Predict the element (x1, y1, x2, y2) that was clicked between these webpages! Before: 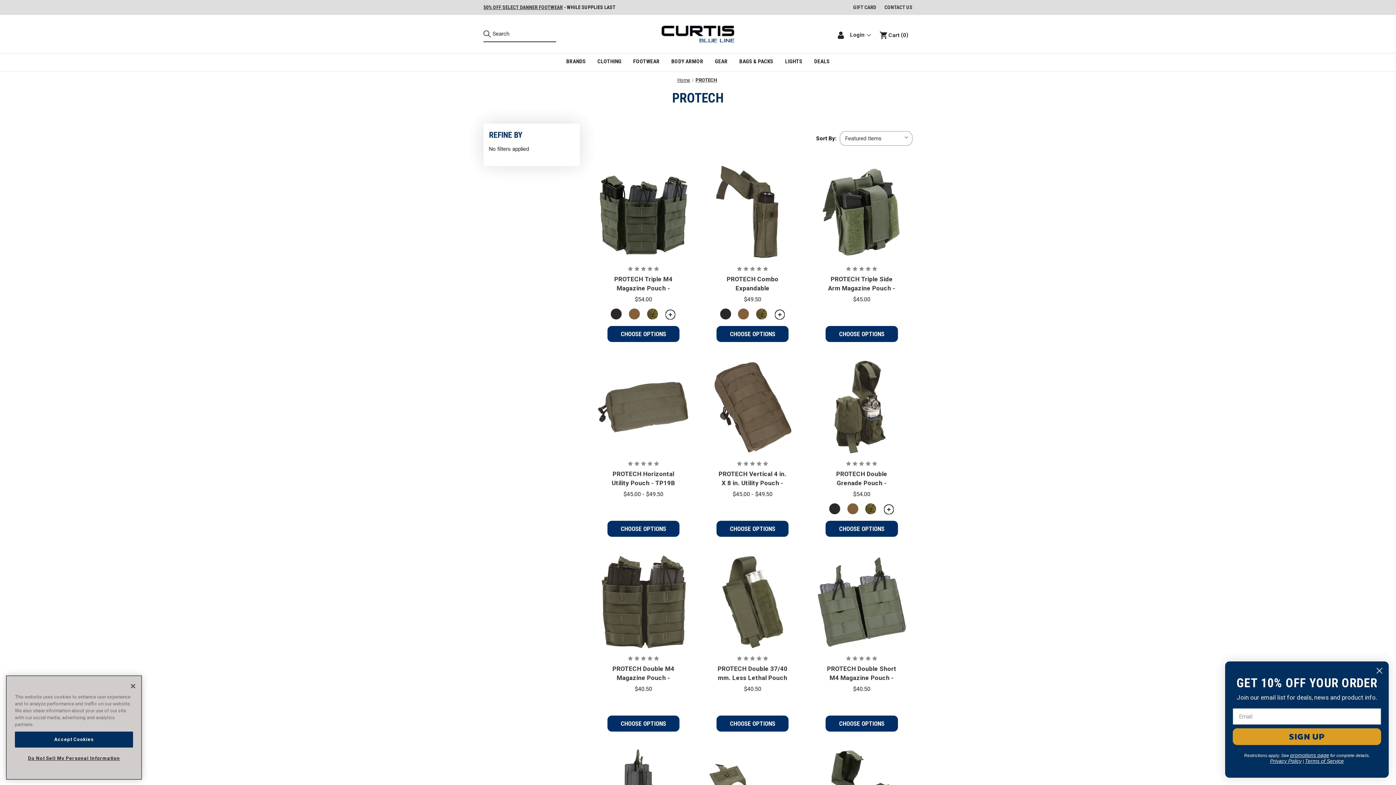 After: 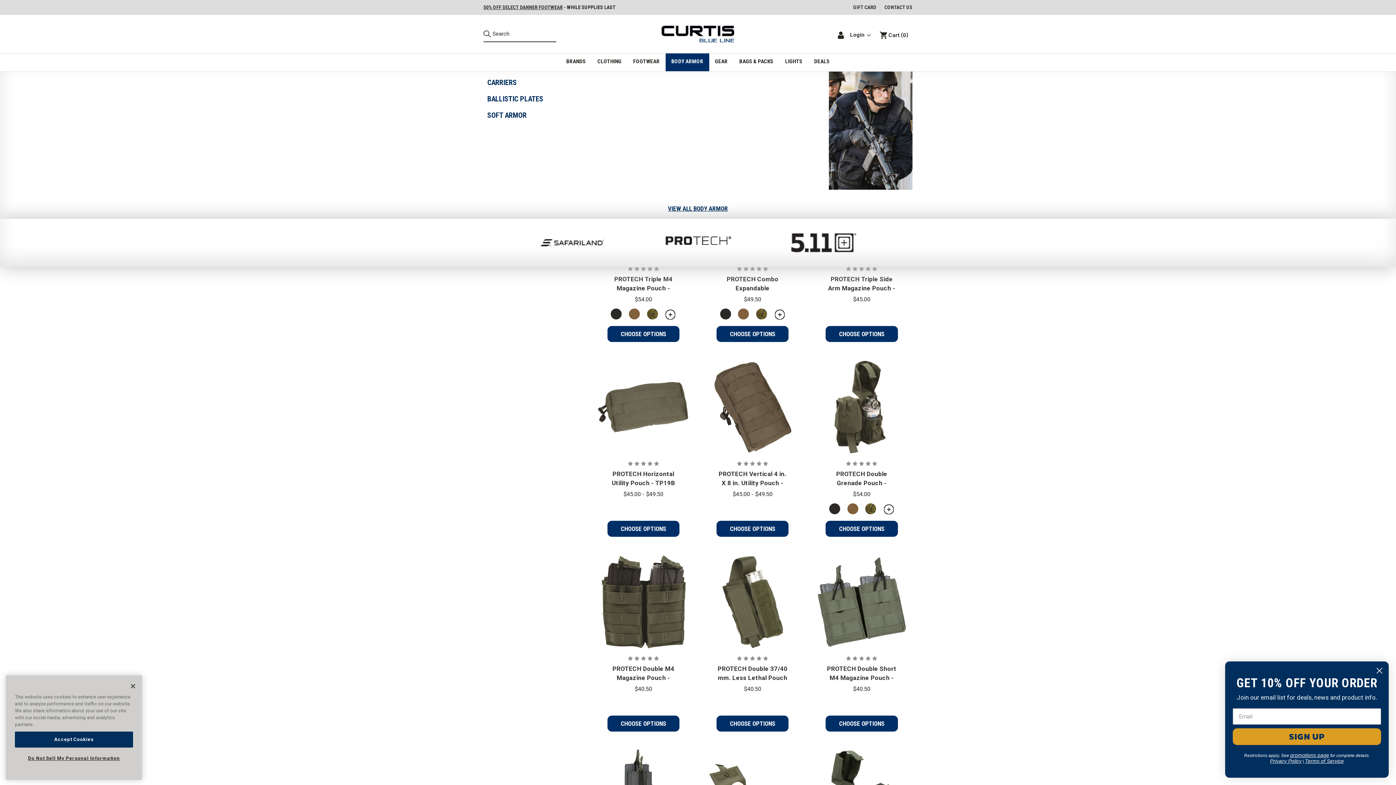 Action: bbox: (665, 53, 709, 71) label: Body Armor